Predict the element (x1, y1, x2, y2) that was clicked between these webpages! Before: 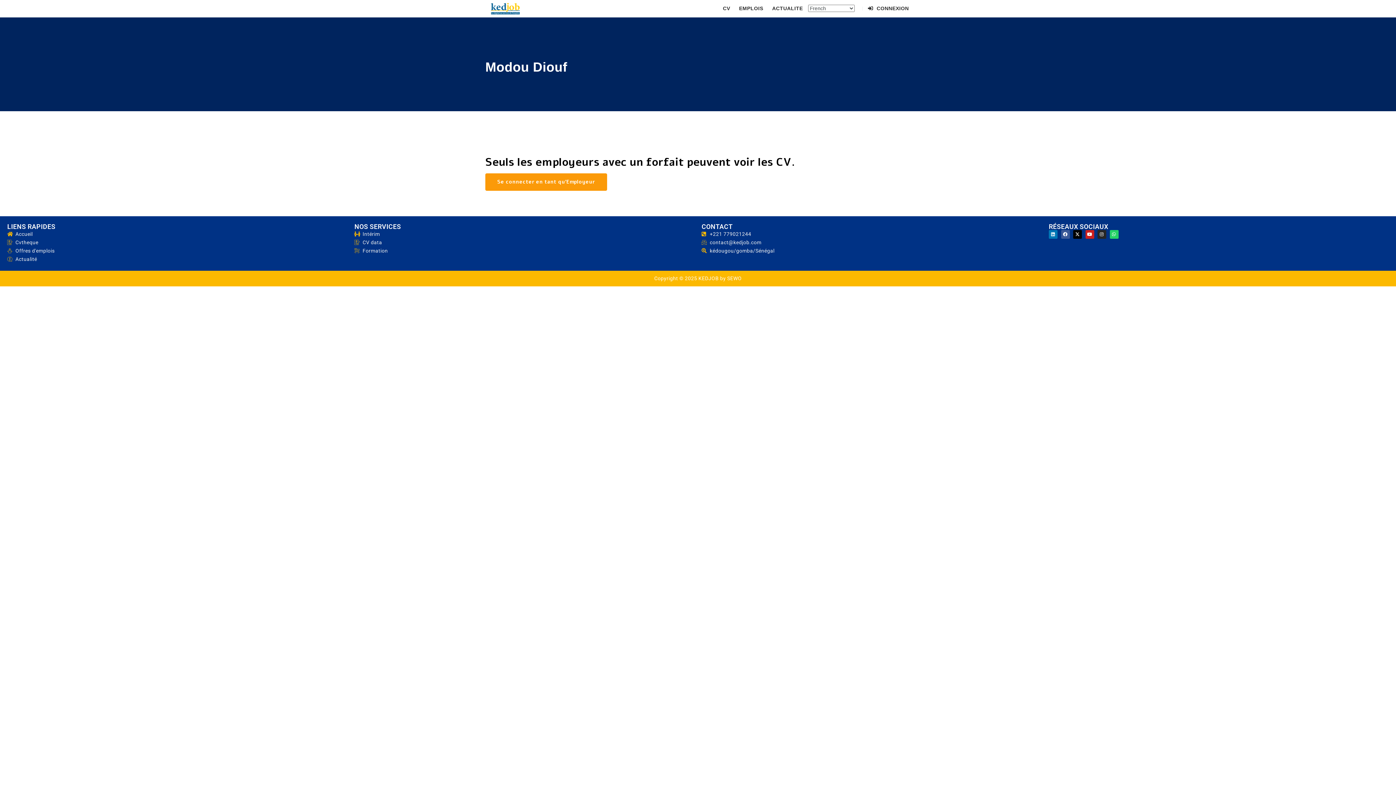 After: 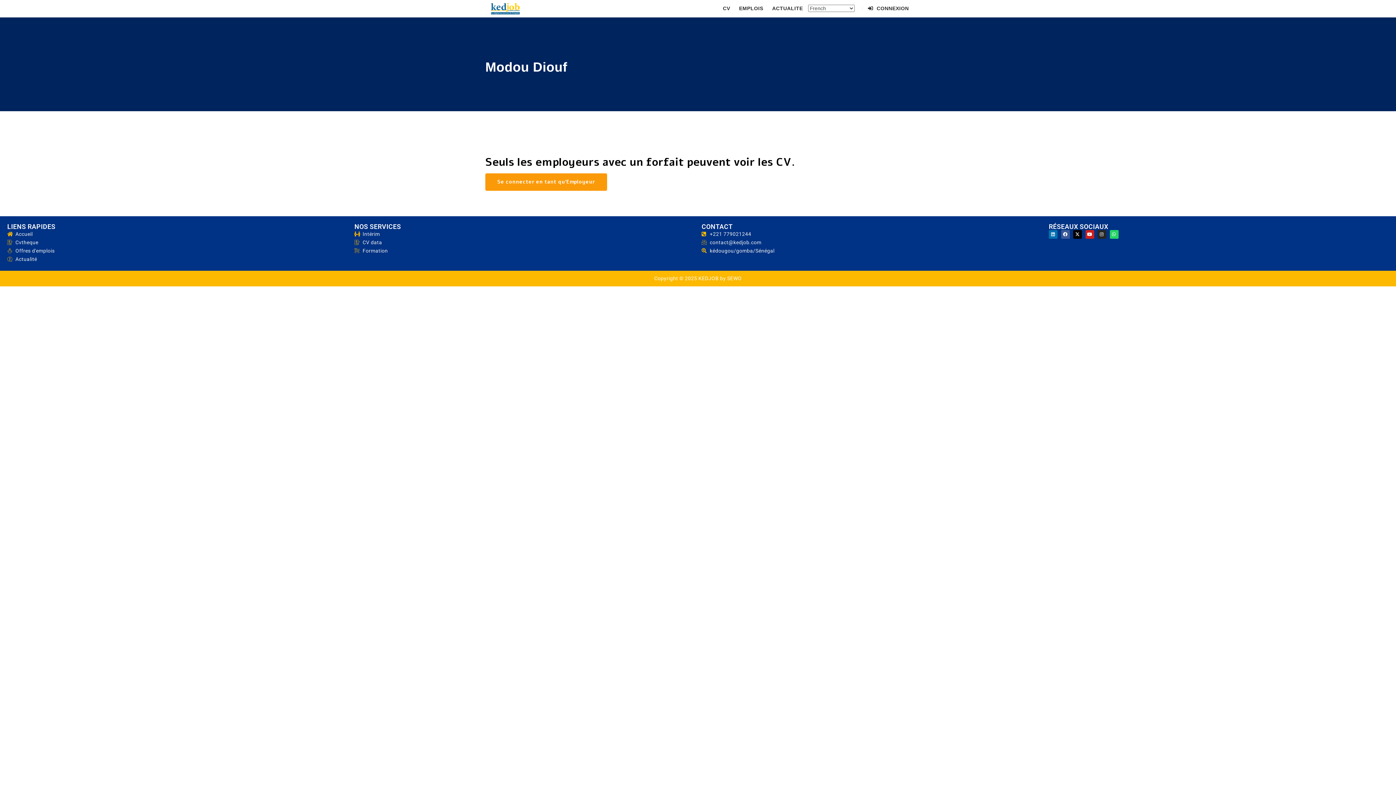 Action: label: Linkedin bbox: (1049, 230, 1057, 238)